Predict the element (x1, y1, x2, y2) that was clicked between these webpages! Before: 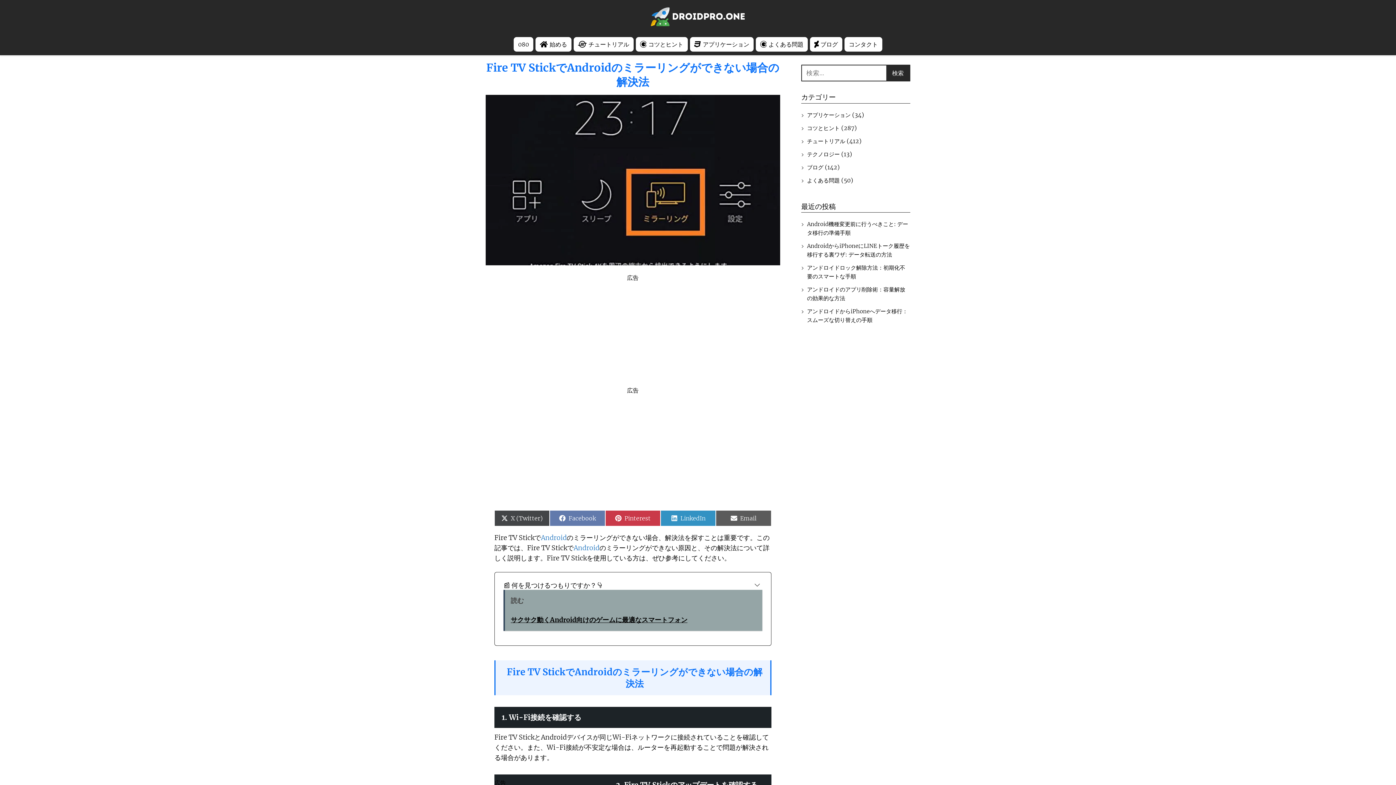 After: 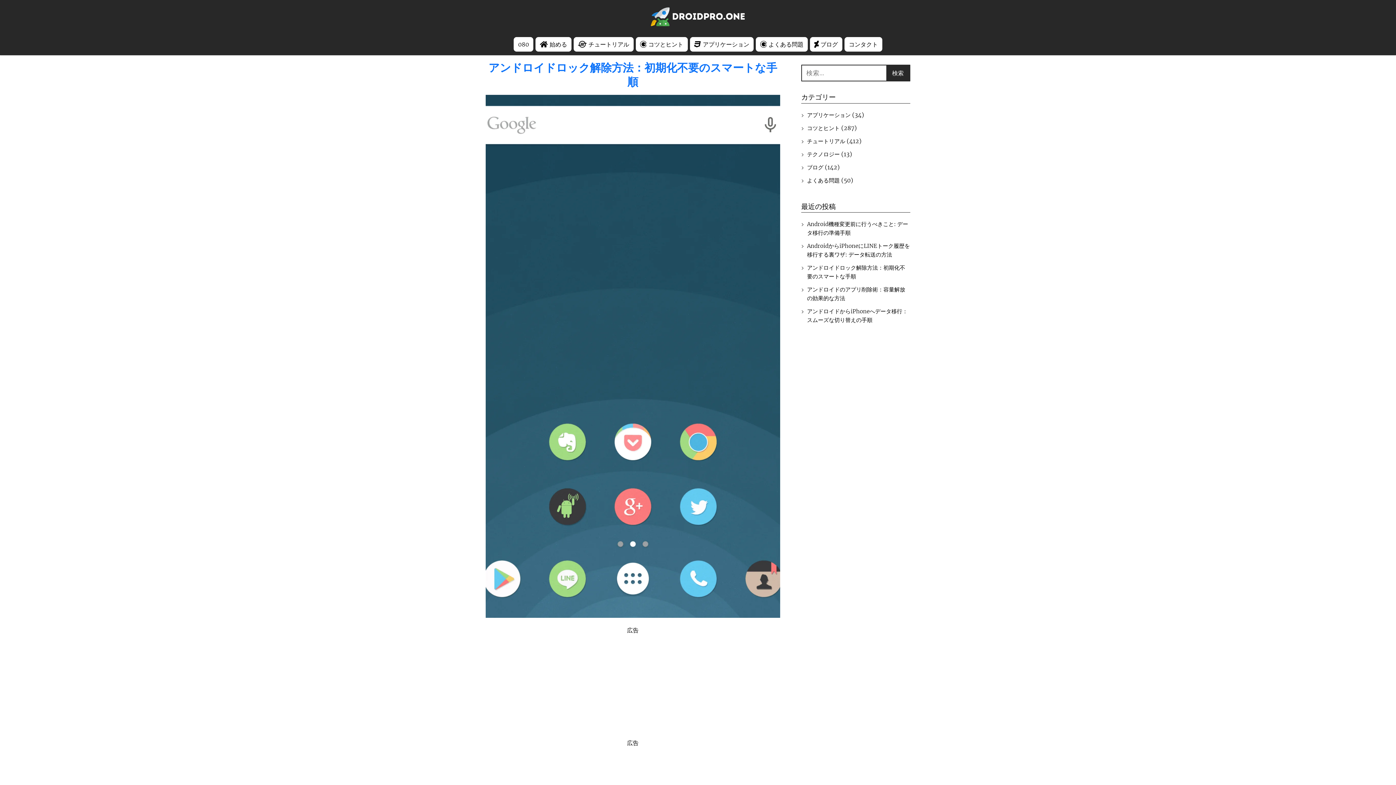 Action: bbox: (807, 263, 910, 281) label: アンドロイドロック解除方法：初期化不要のスマートな手順